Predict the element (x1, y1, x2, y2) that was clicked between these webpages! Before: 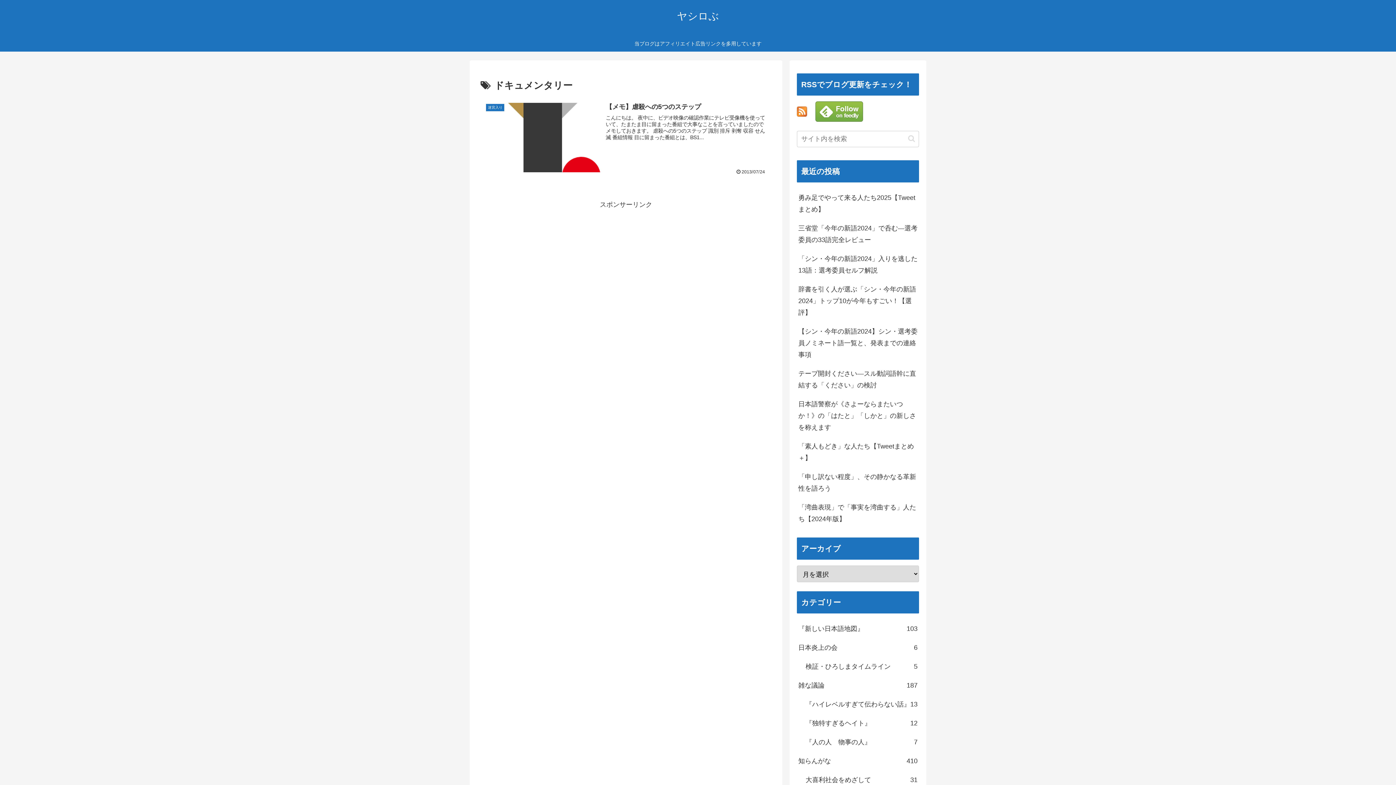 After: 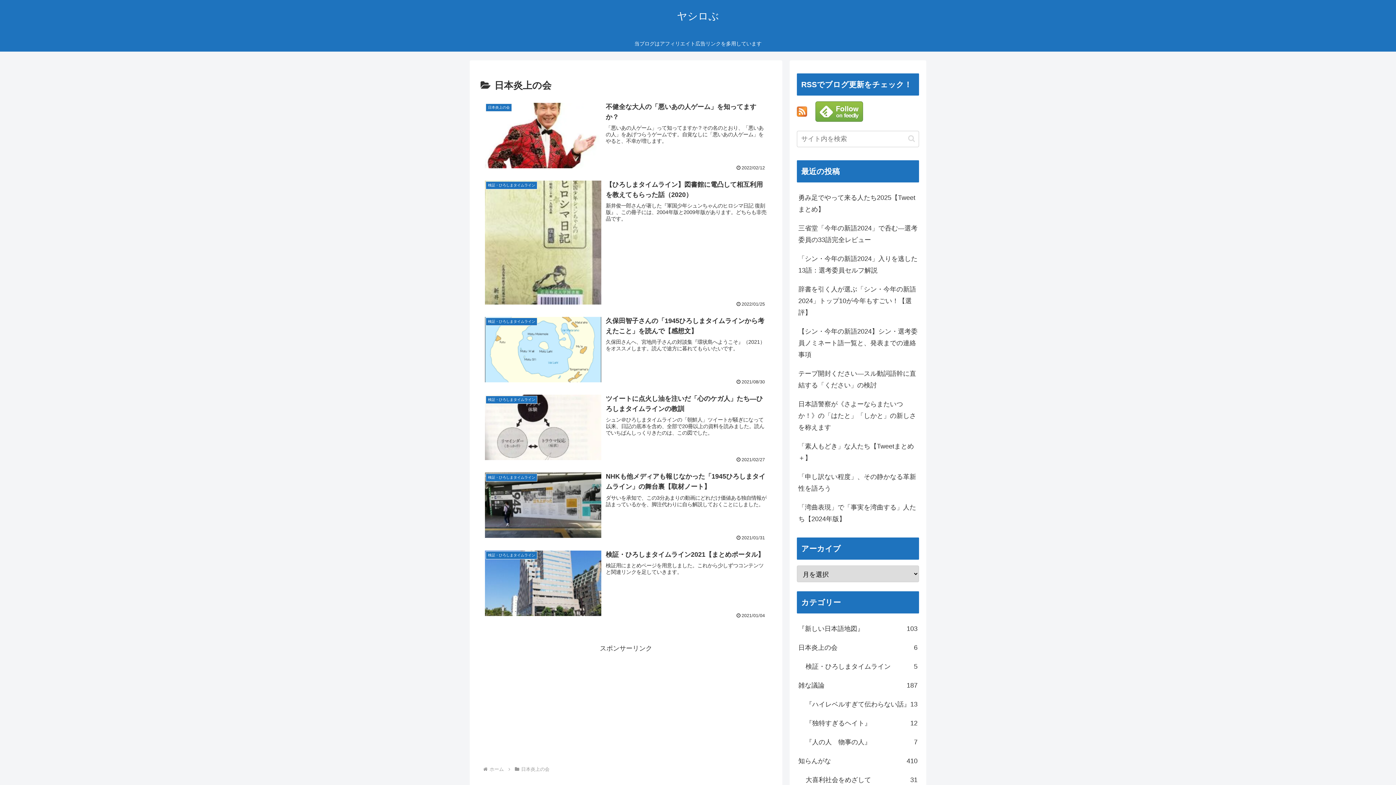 Action: label: 日本炎上の会
6 bbox: (797, 638, 919, 657)